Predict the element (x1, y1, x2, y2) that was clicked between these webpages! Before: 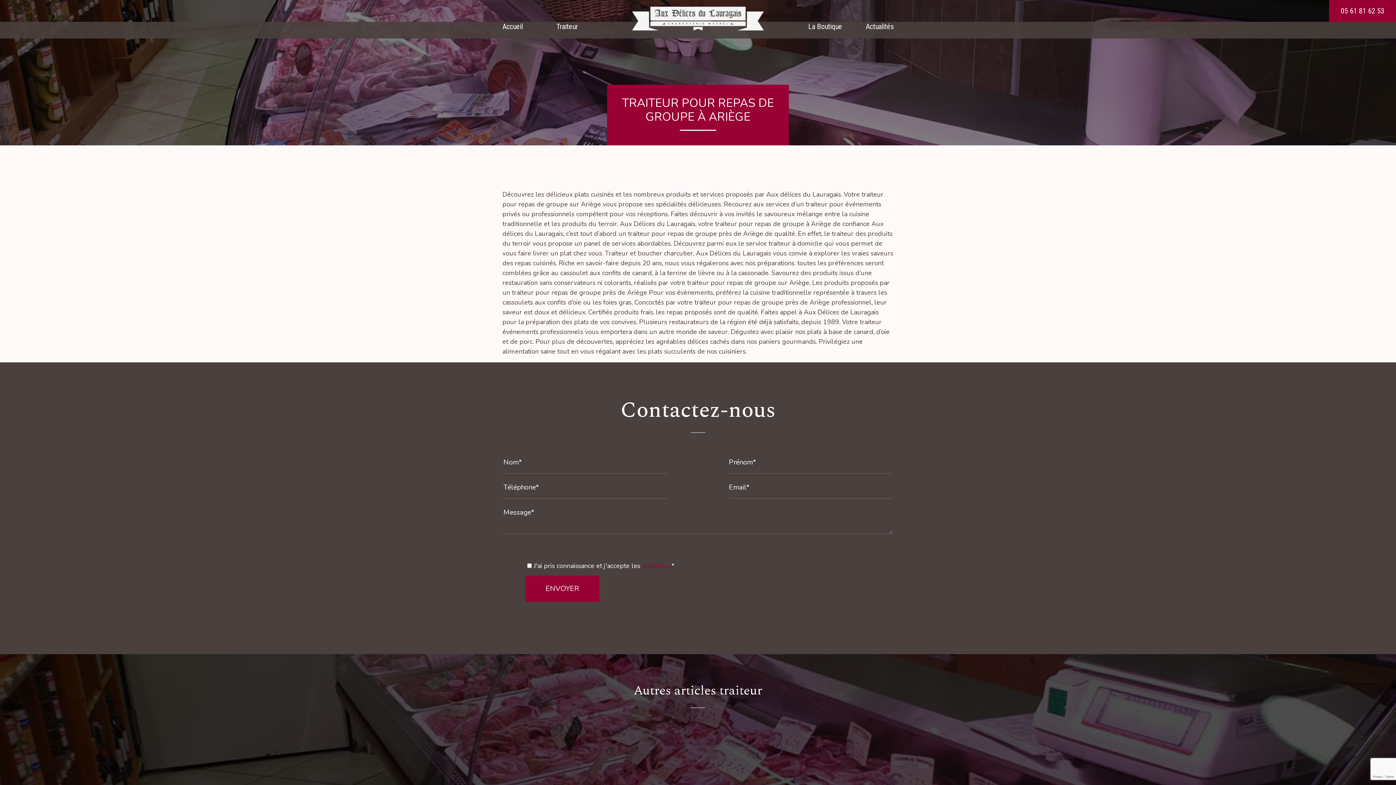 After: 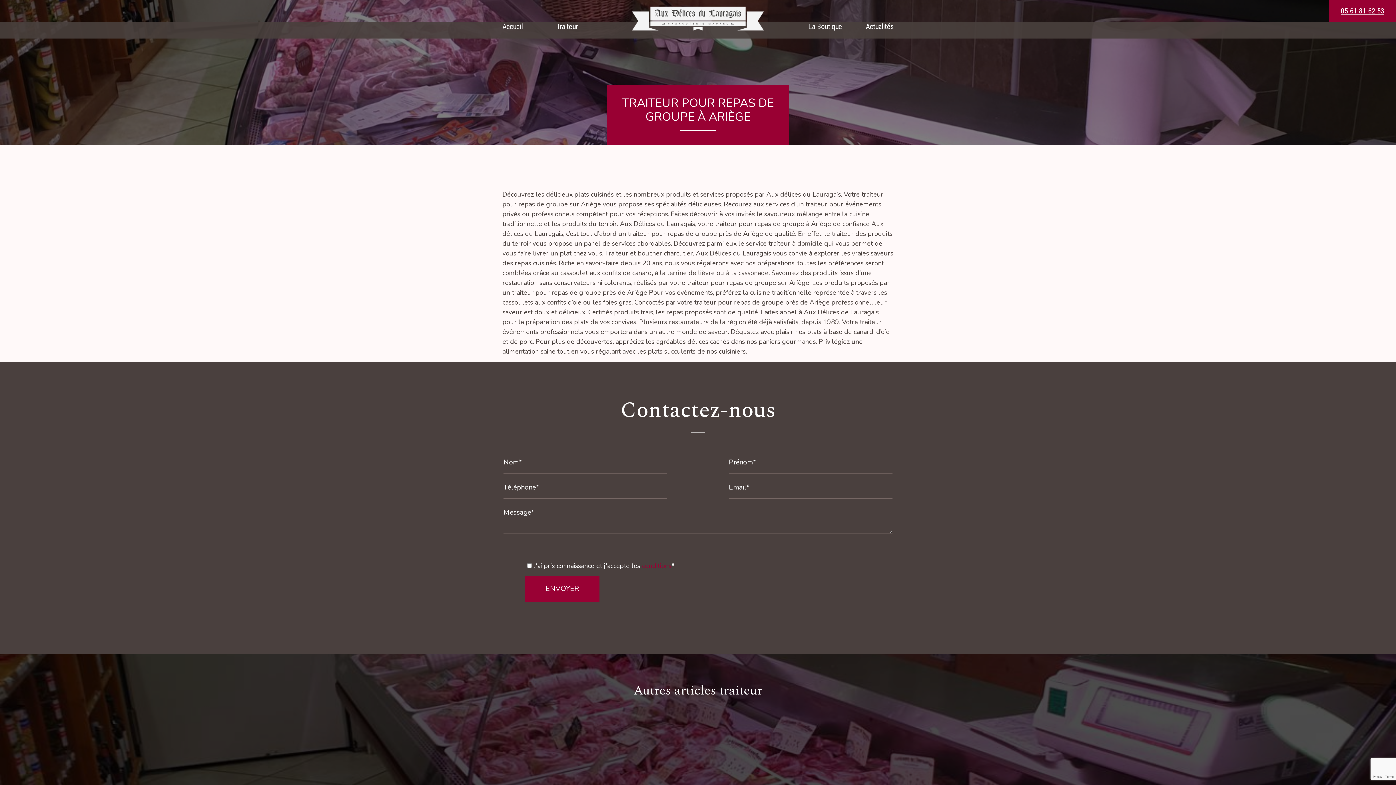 Action: bbox: (1329, 0, 1396, 21) label: 05 61 81 62 53